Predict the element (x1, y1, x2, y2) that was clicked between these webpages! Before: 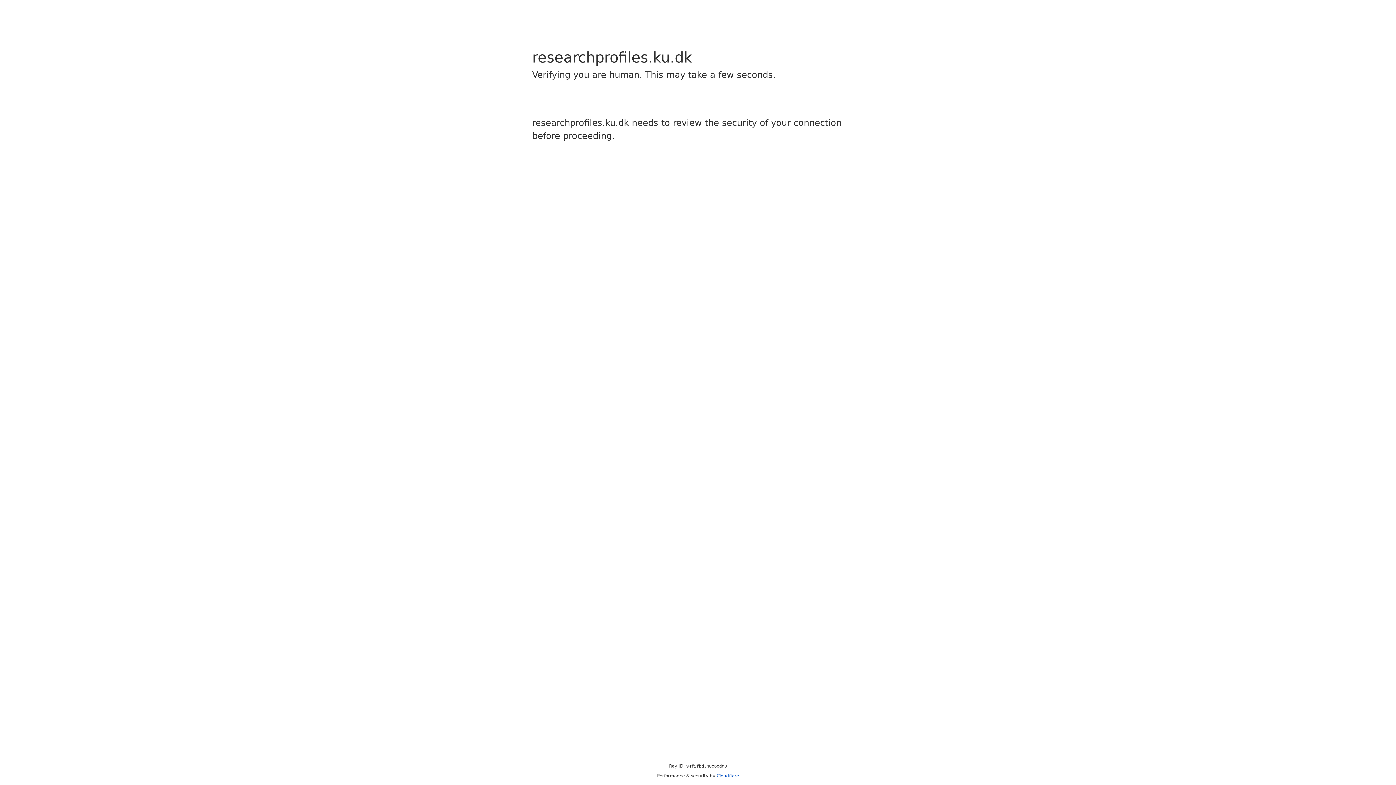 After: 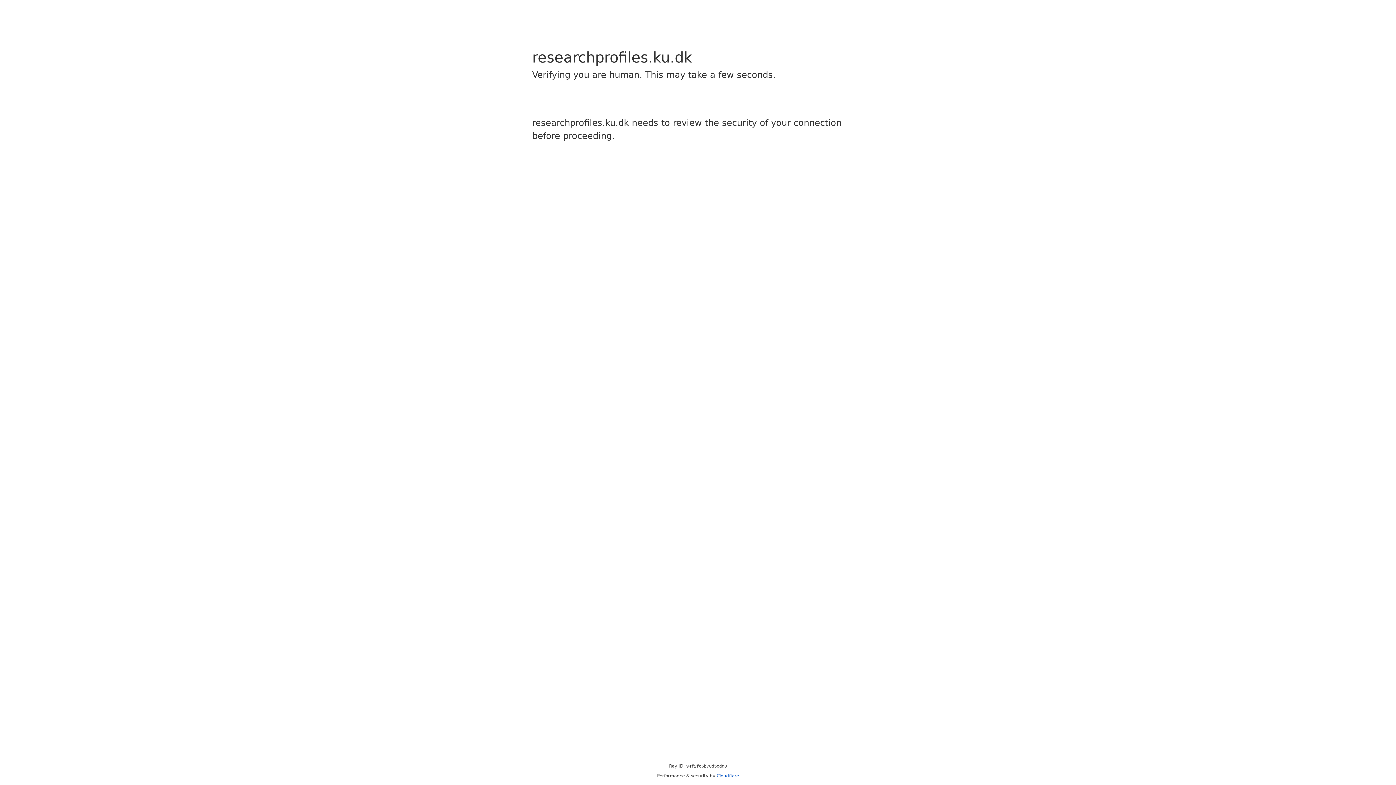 Action: bbox: (716, 773, 739, 778) label: Cloudflare